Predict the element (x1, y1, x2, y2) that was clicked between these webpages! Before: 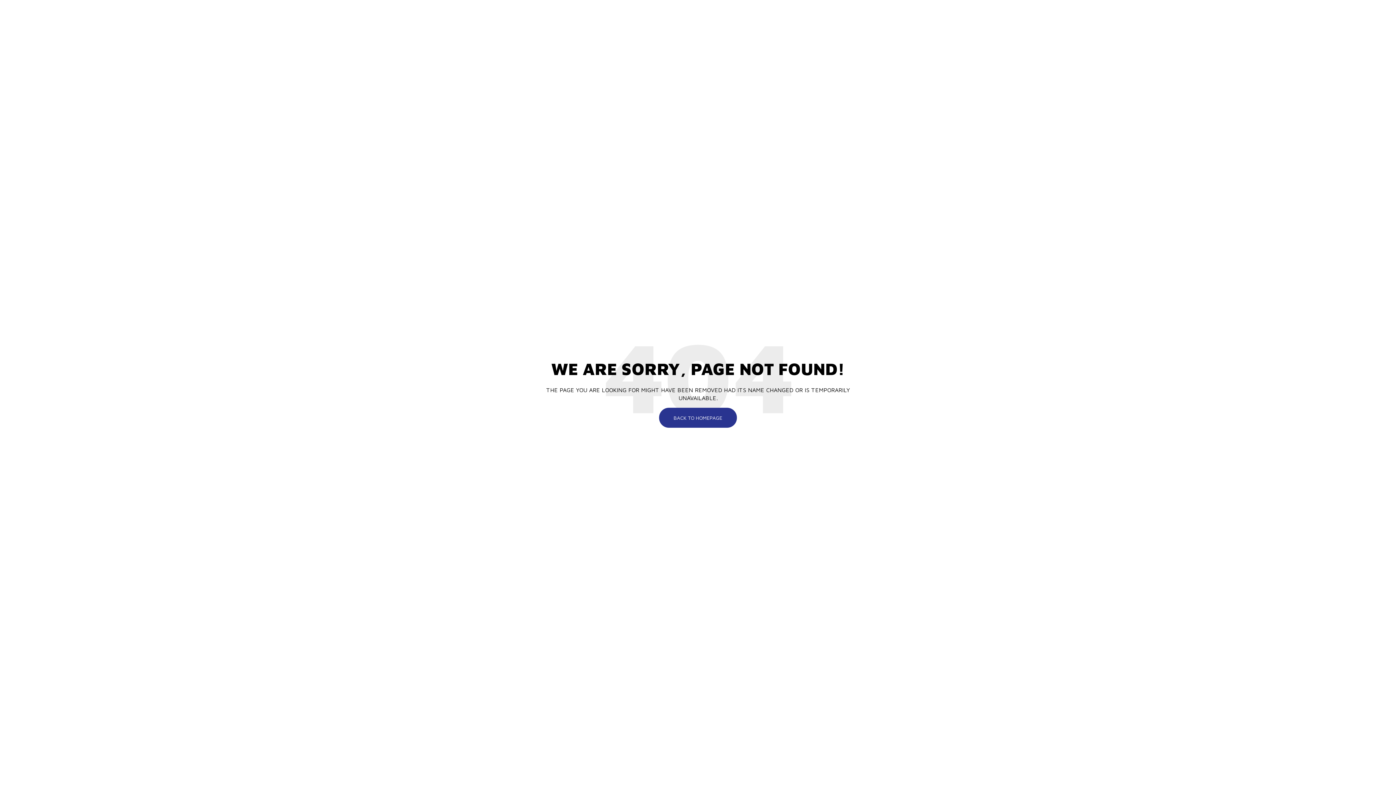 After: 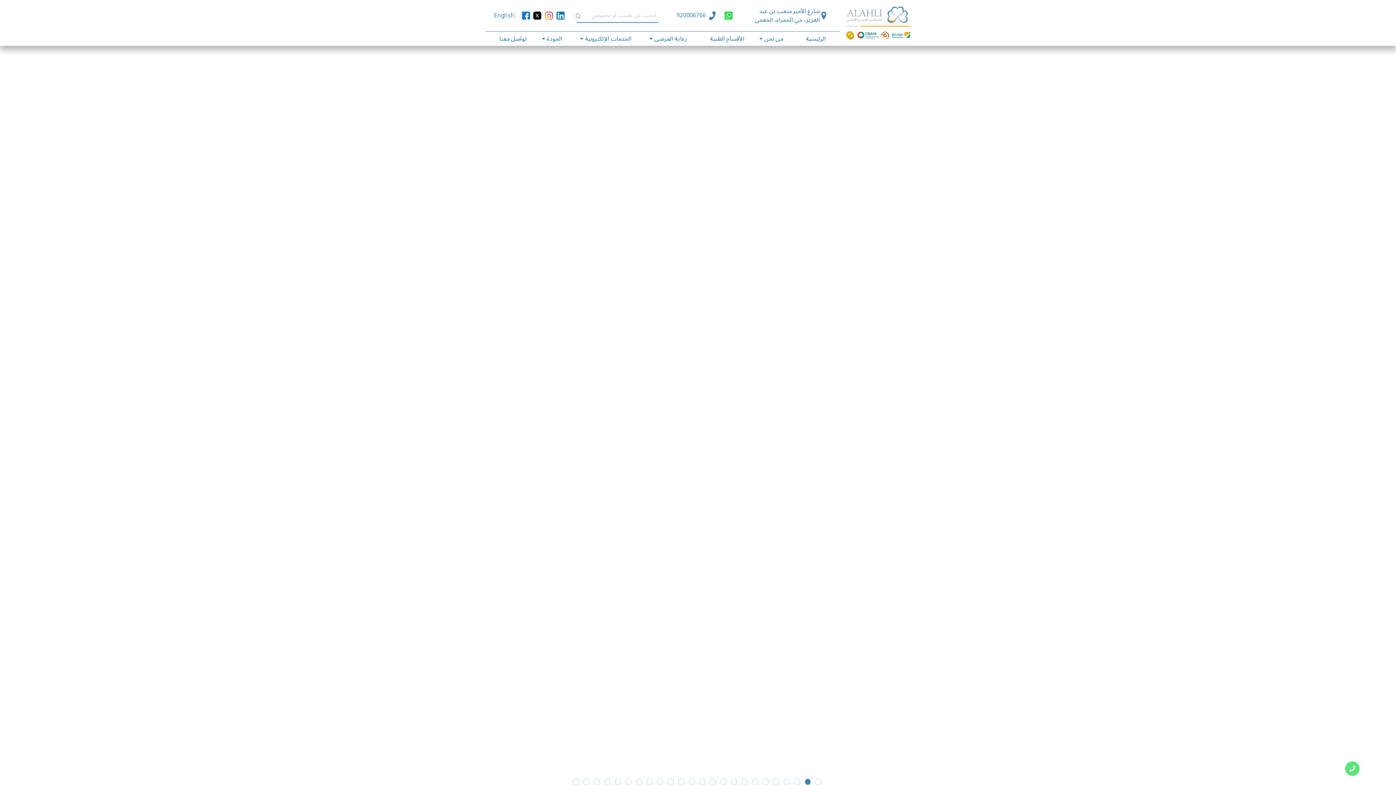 Action: bbox: (659, 408, 737, 428) label: BACK TO HOMEPAGE